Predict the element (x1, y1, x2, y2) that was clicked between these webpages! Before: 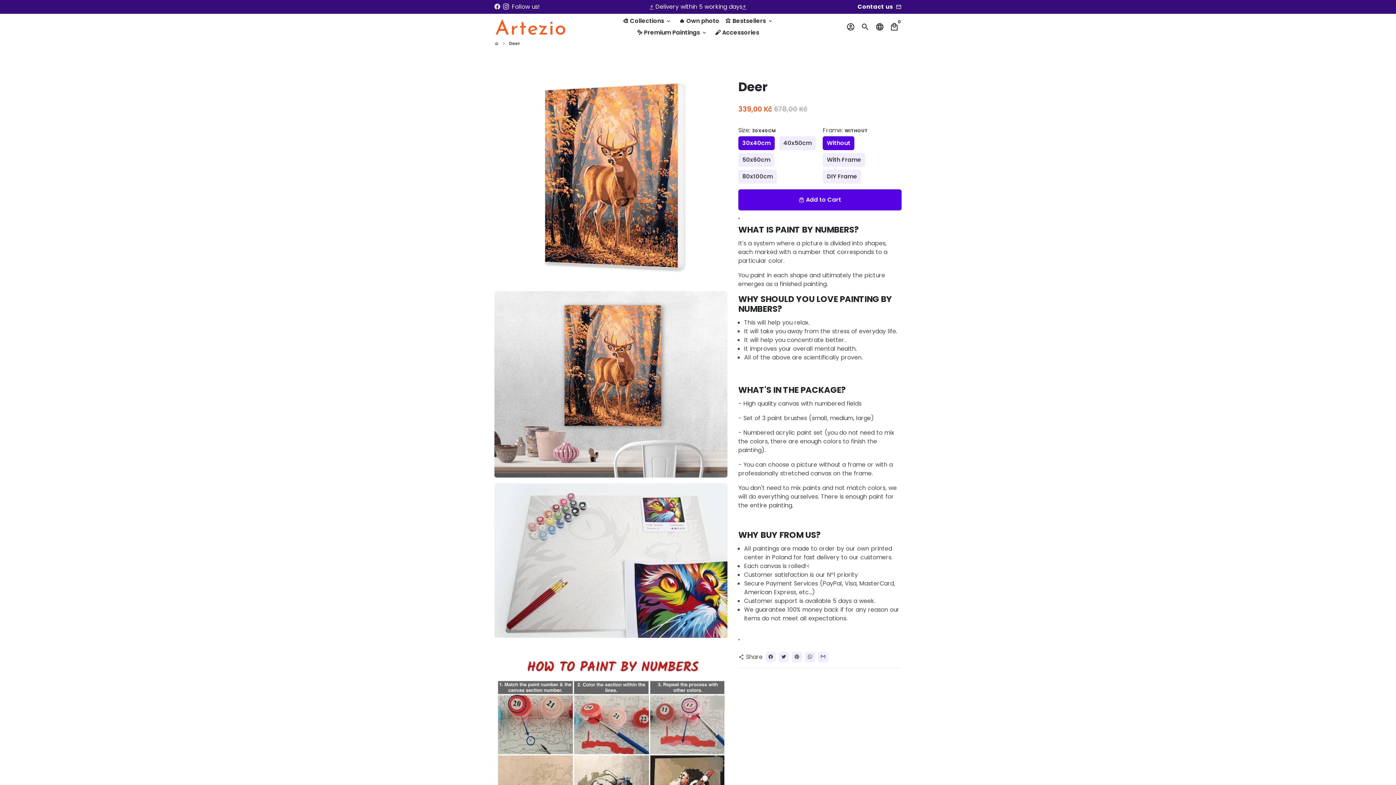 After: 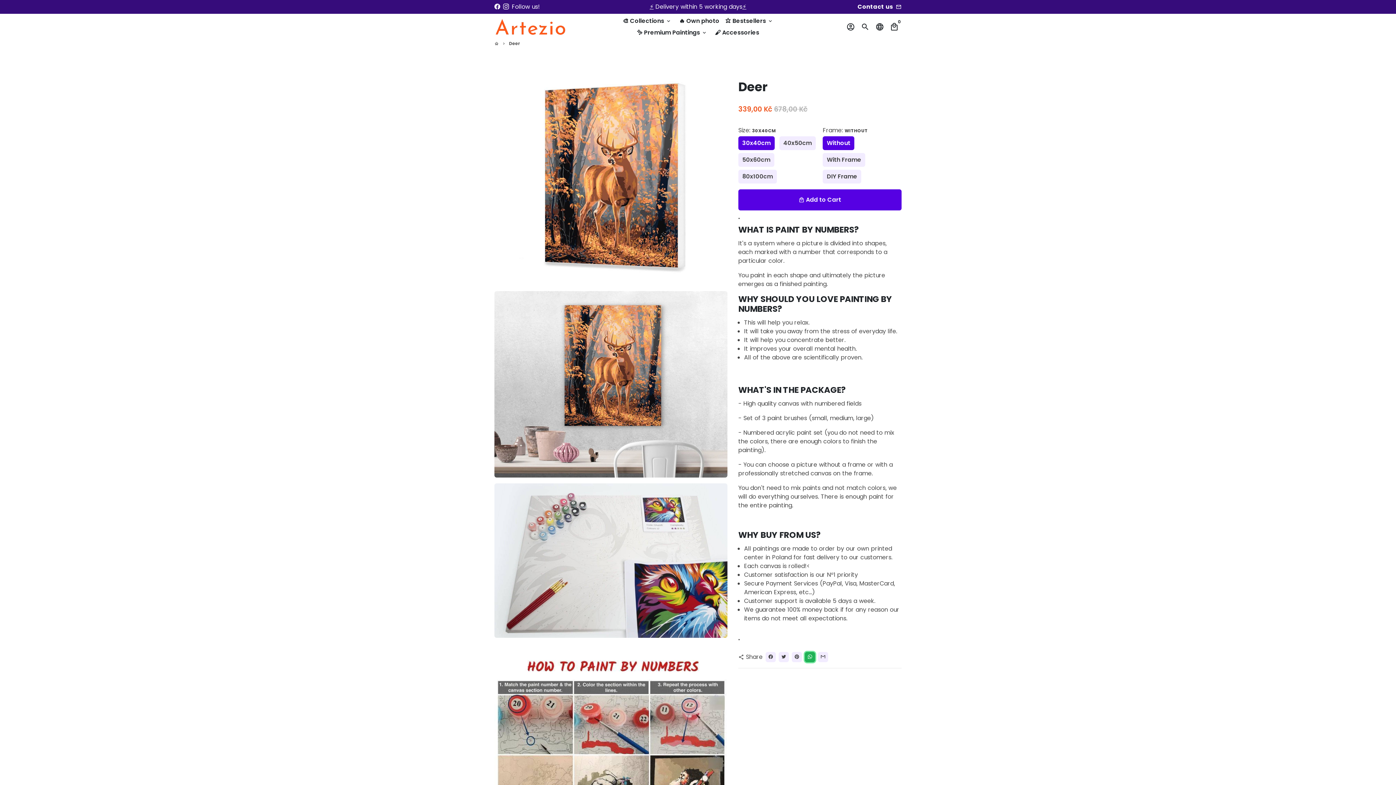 Action: bbox: (805, 652, 815, 662) label: Share on Whatsapp